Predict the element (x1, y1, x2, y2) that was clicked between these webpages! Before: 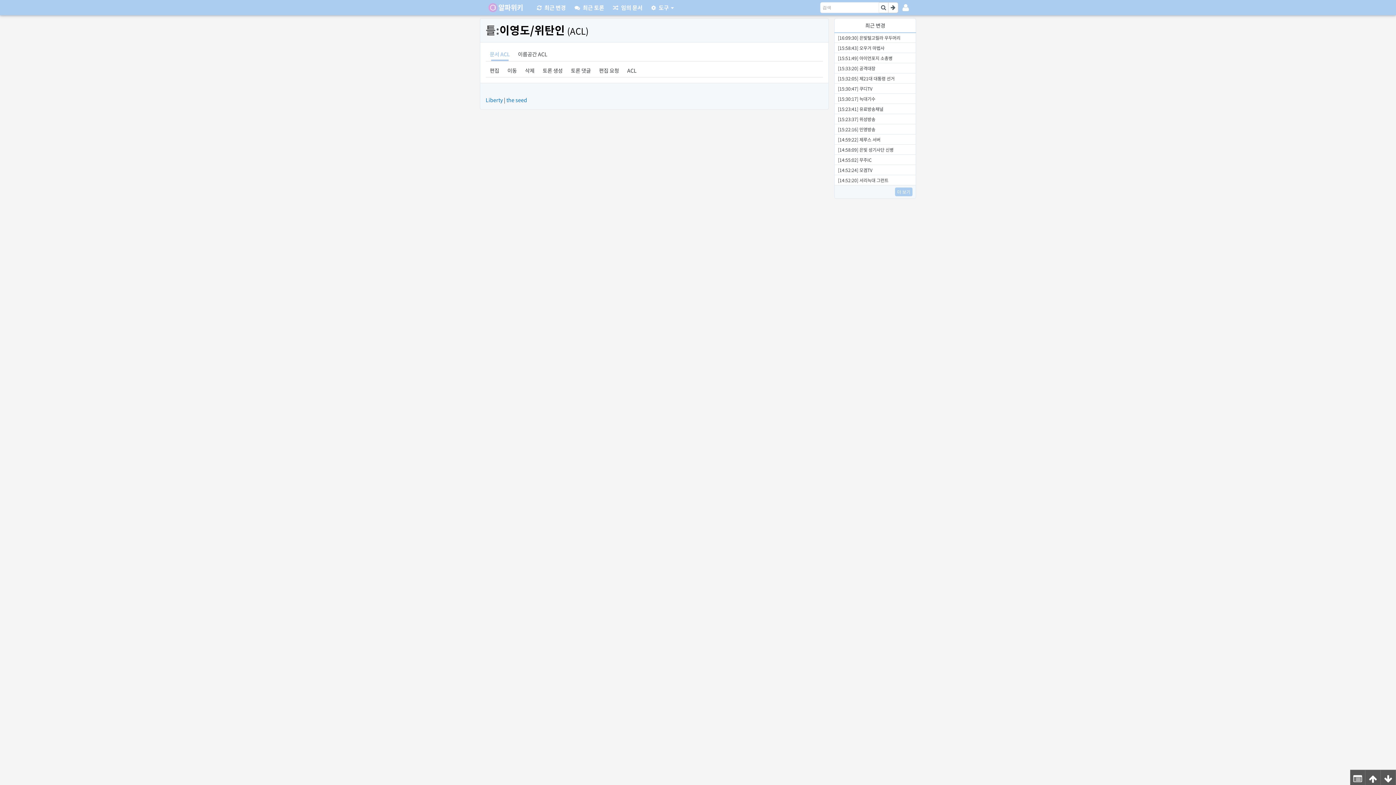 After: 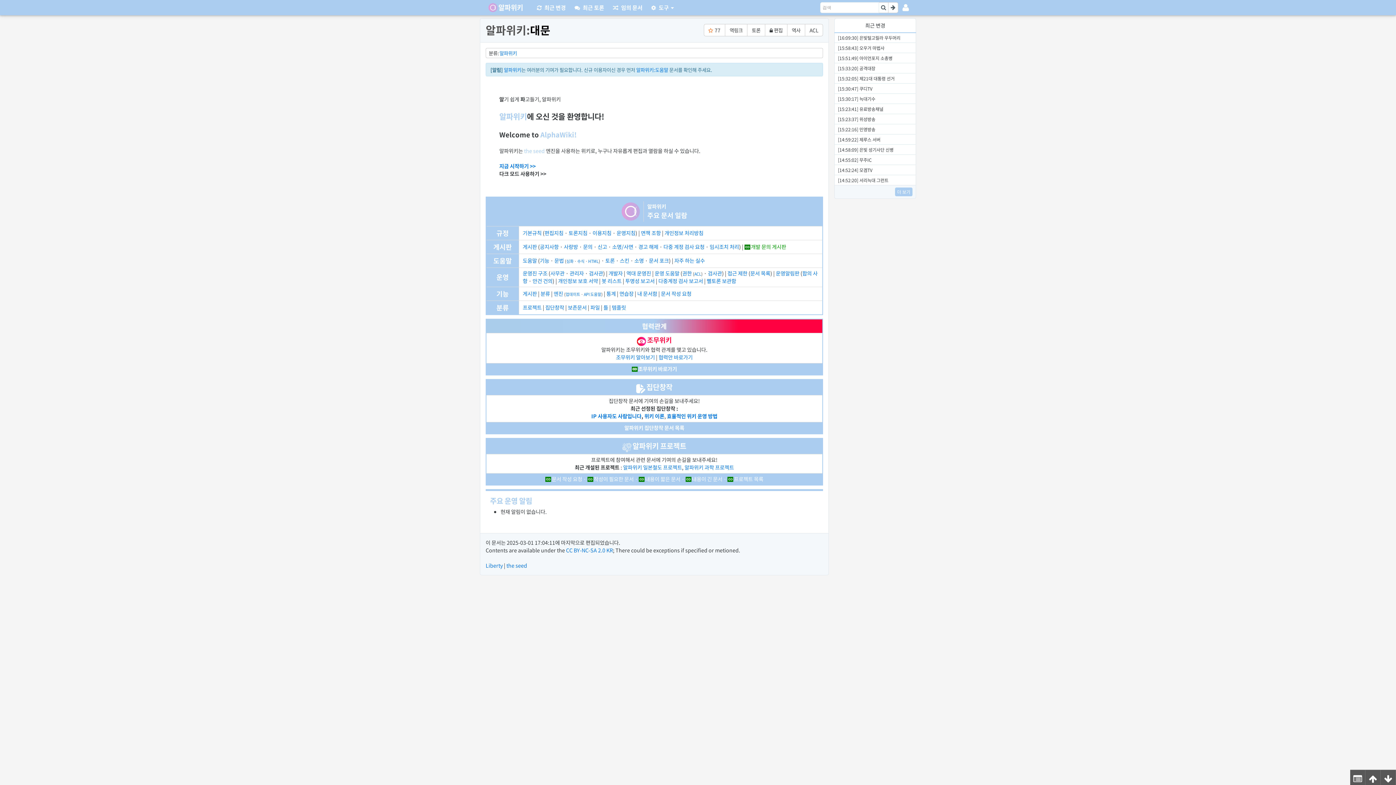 Action: bbox: (485, 0, 529, 15) label: 알파위키